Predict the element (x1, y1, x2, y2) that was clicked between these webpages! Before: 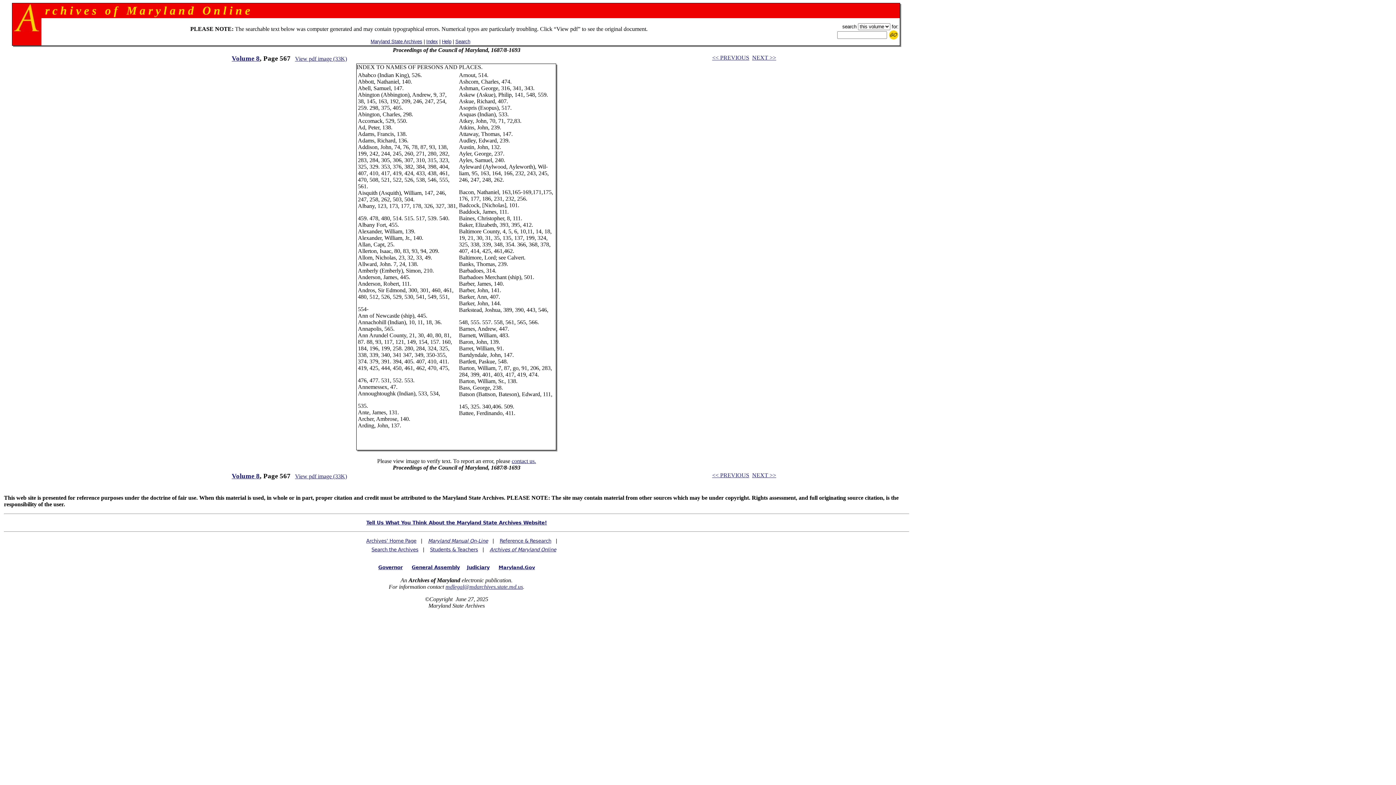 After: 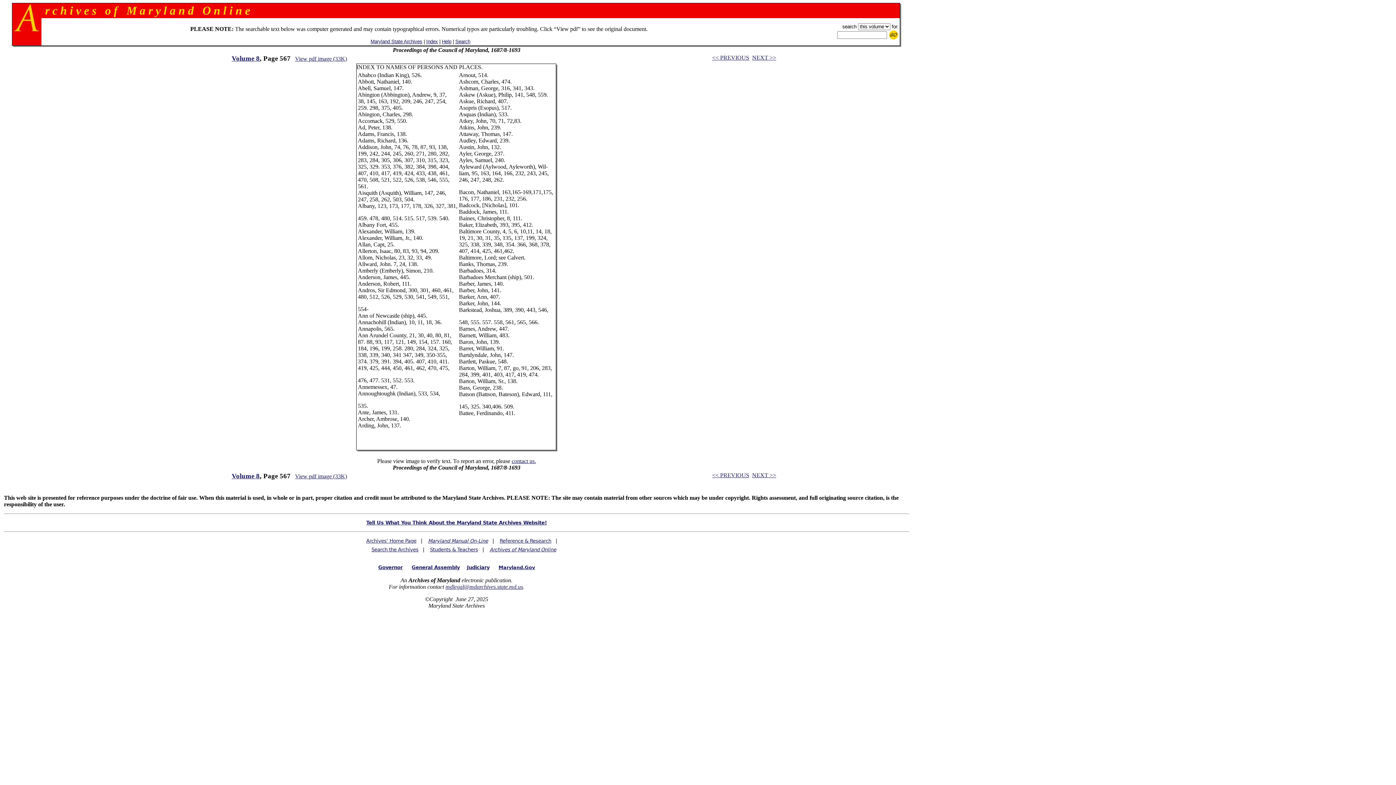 Action: label: View pdf image (33K) bbox: (295, 473, 347, 479)